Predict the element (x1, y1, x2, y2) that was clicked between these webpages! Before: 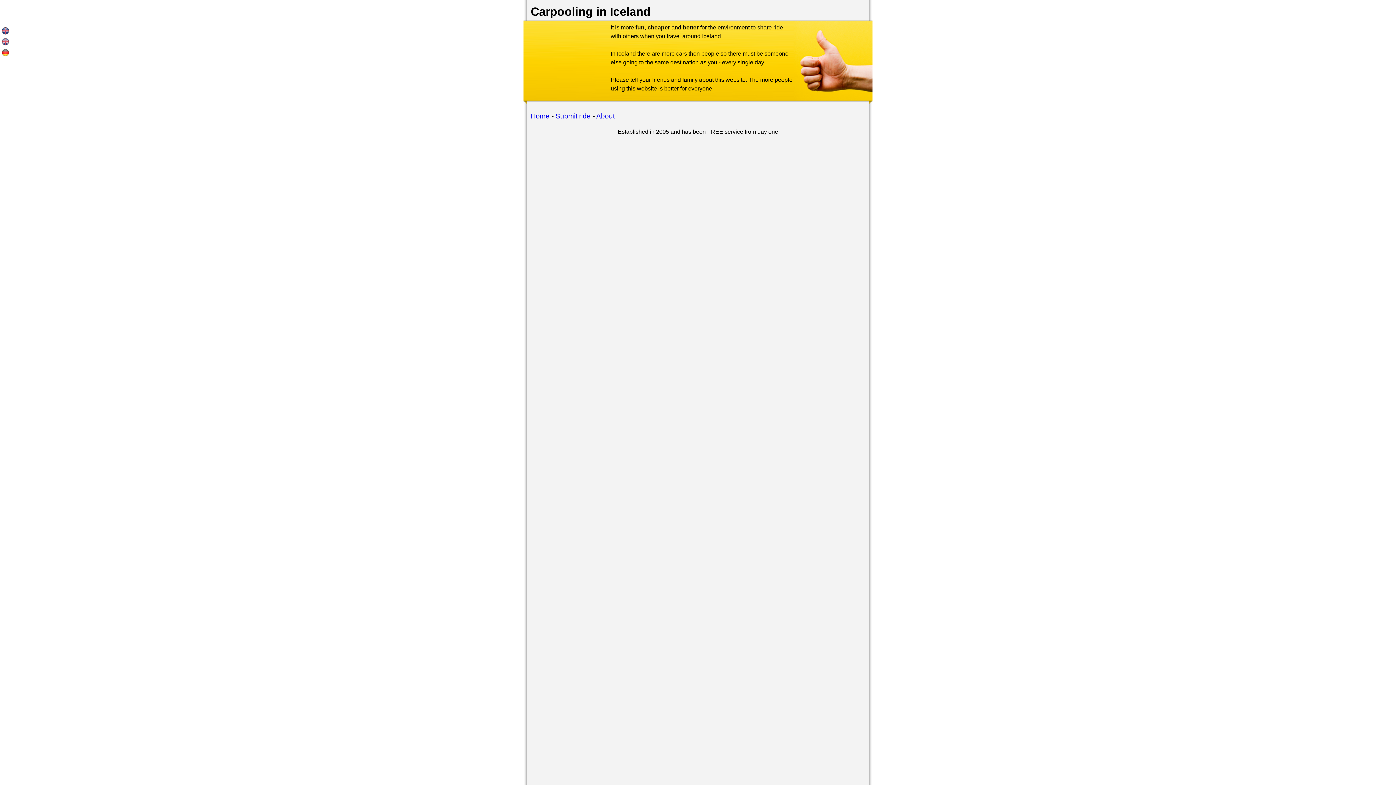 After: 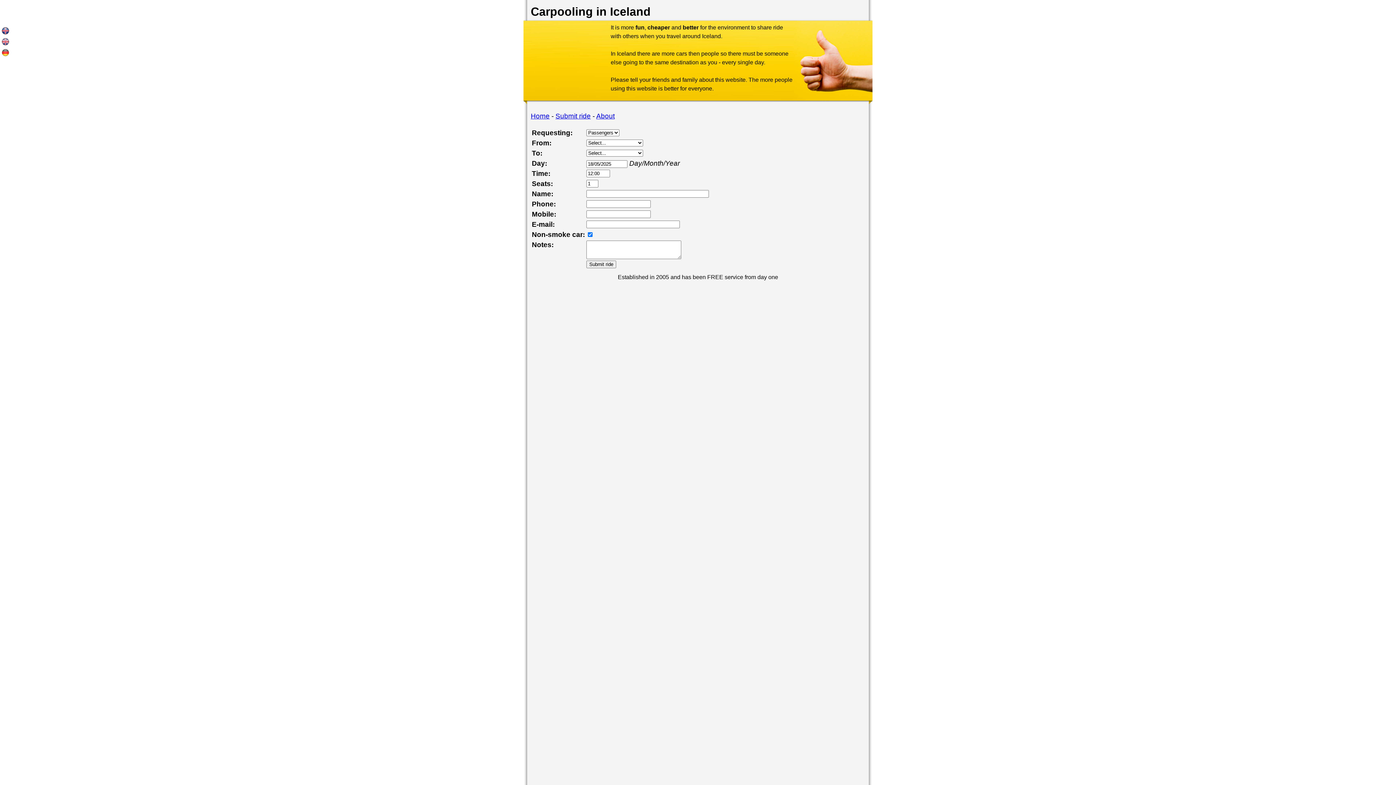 Action: bbox: (555, 112, 590, 120) label: Submit ride